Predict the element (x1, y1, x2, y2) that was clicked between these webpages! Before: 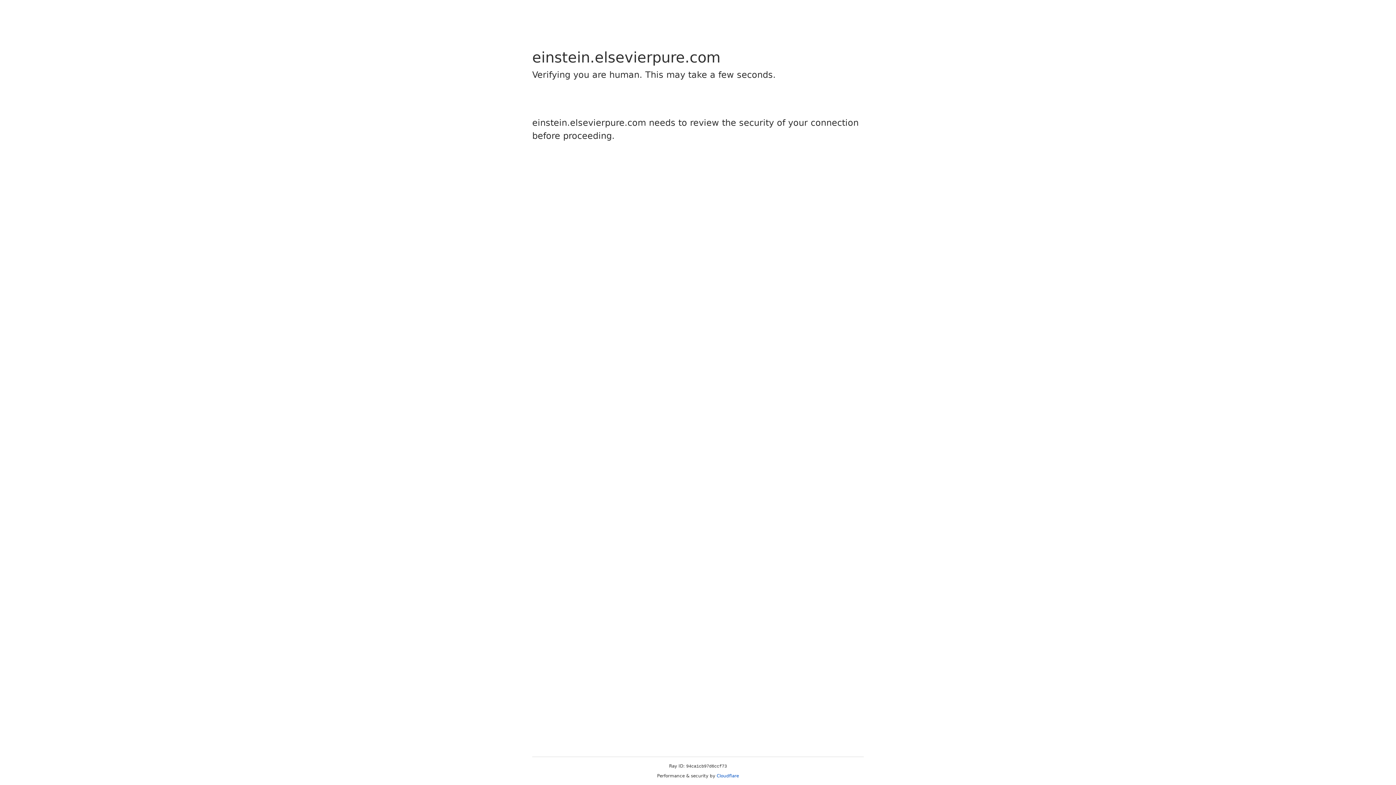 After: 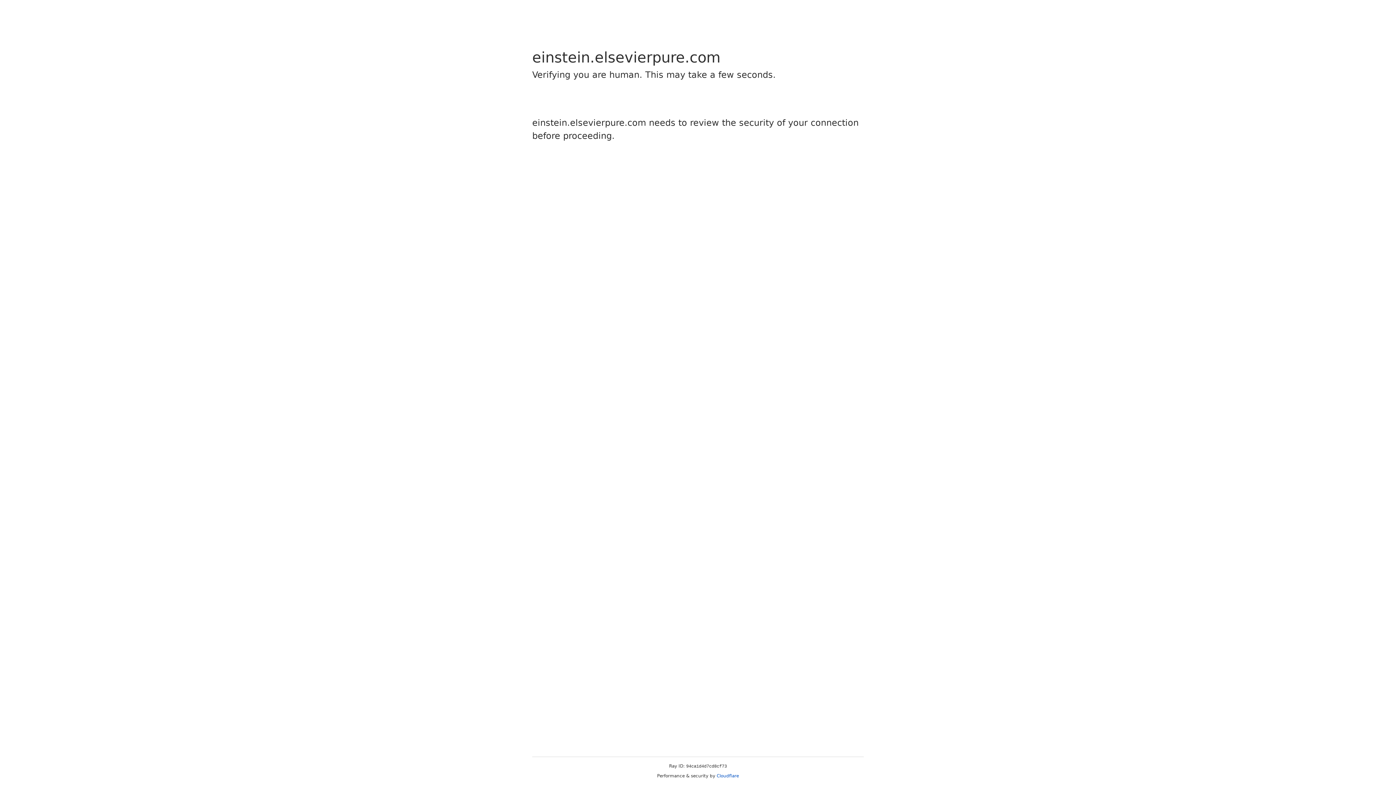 Action: bbox: (716, 773, 739, 778) label: Cloudflare